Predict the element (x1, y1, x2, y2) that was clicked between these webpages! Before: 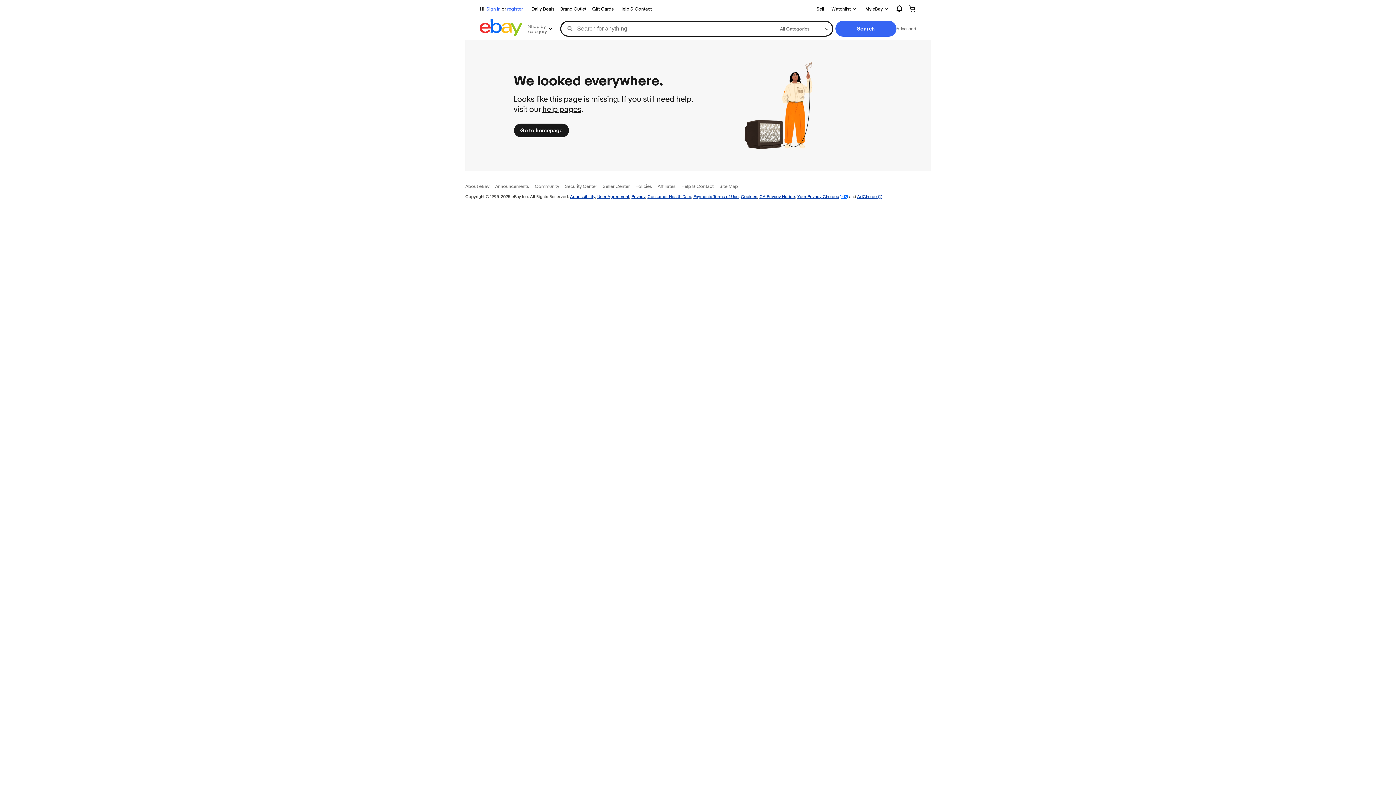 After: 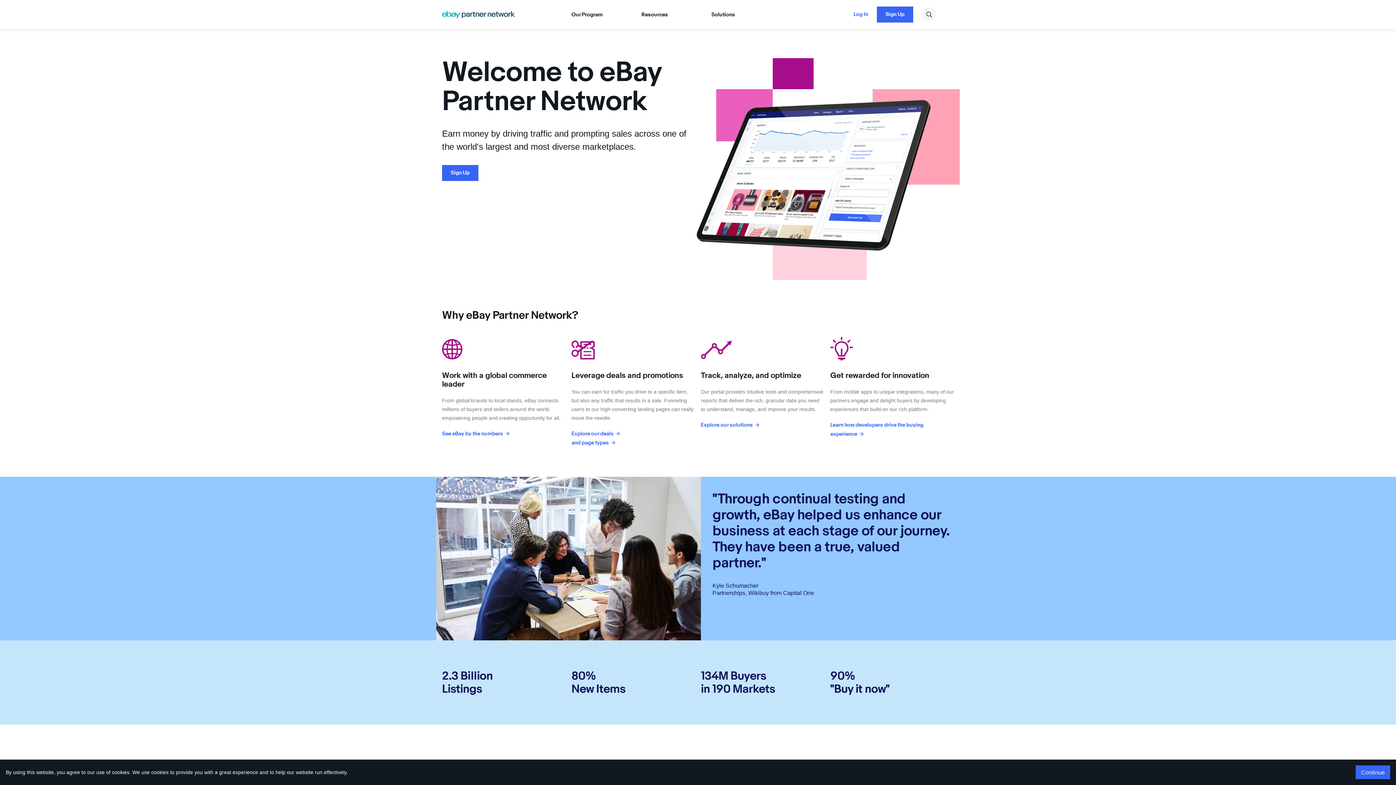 Action: bbox: (657, 183, 675, 189) label: Affiliates